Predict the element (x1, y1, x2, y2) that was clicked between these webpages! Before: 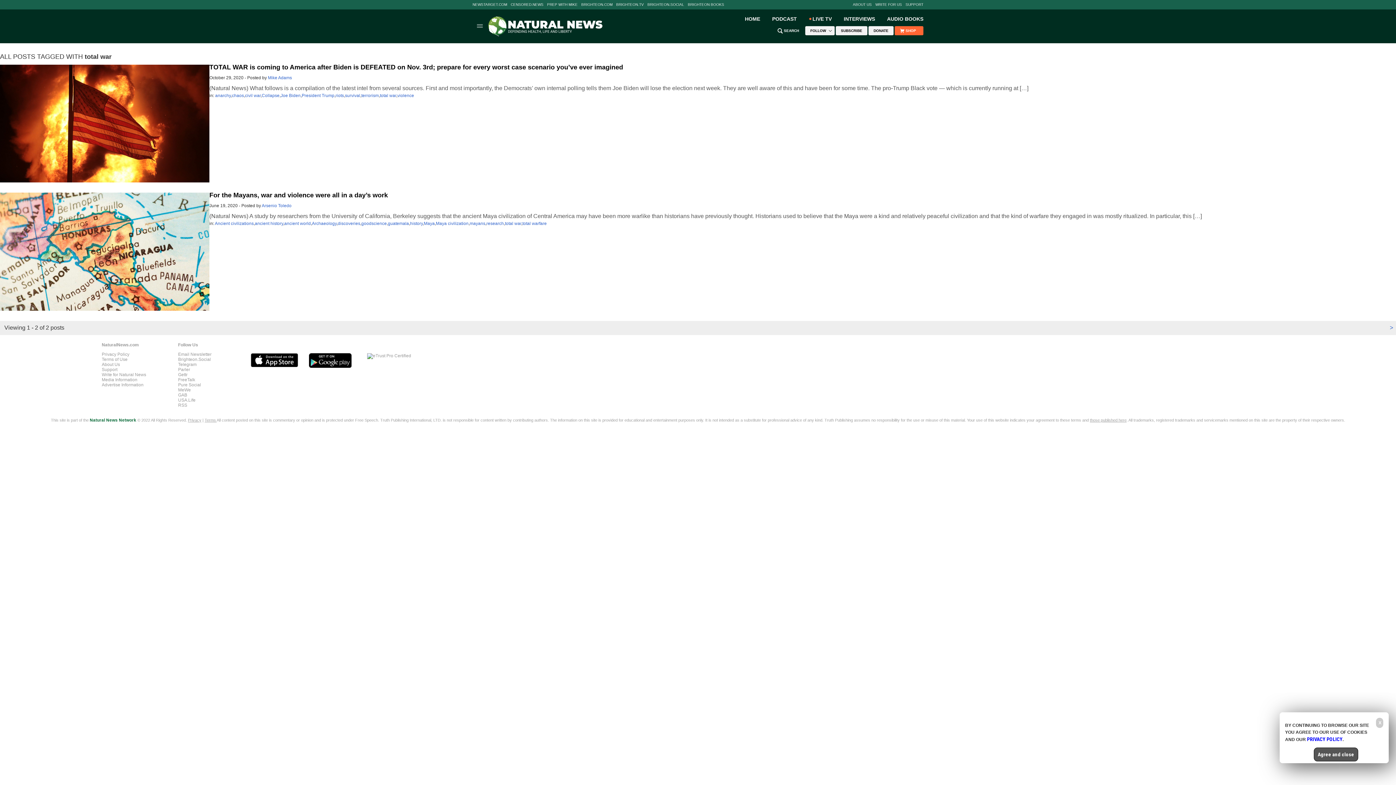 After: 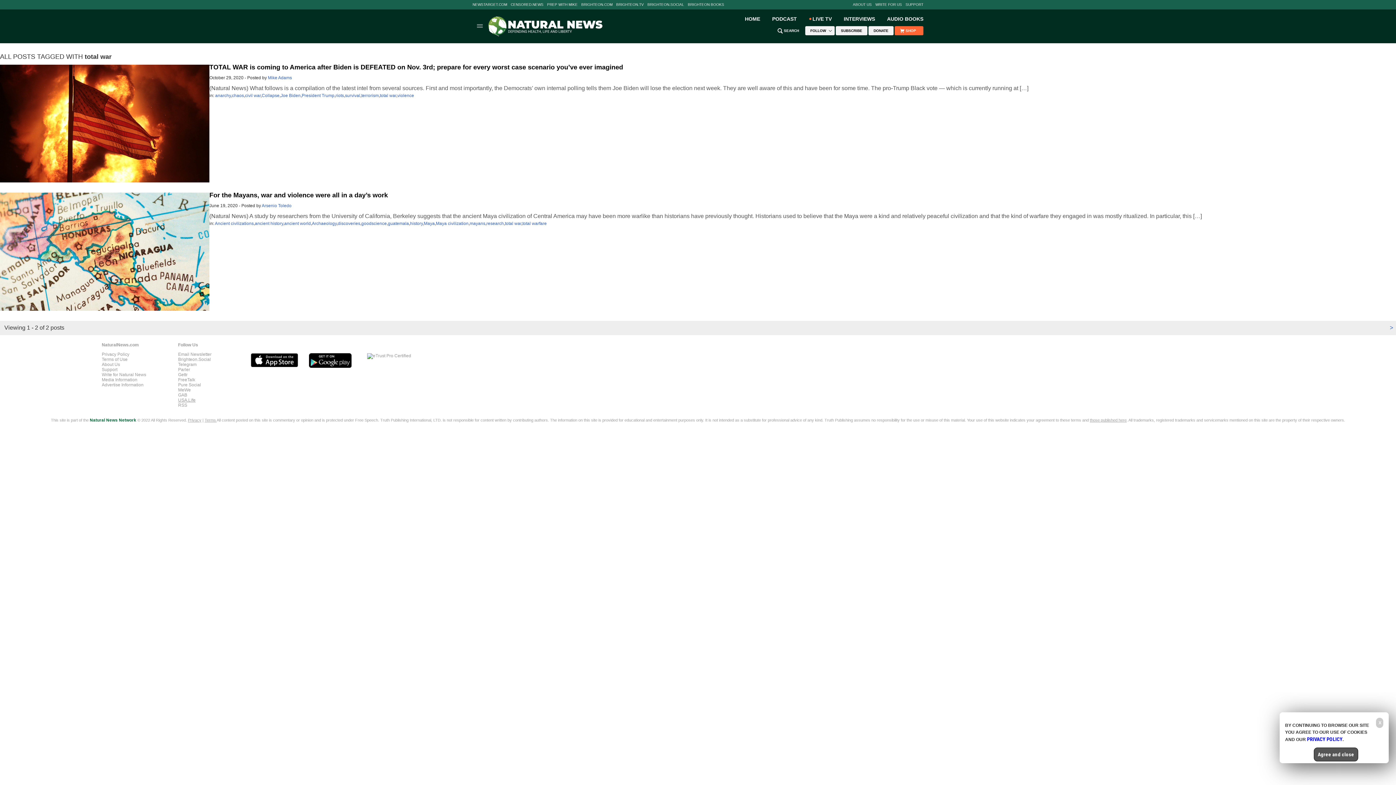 Action: label: USA.Life bbox: (178, 397, 195, 402)